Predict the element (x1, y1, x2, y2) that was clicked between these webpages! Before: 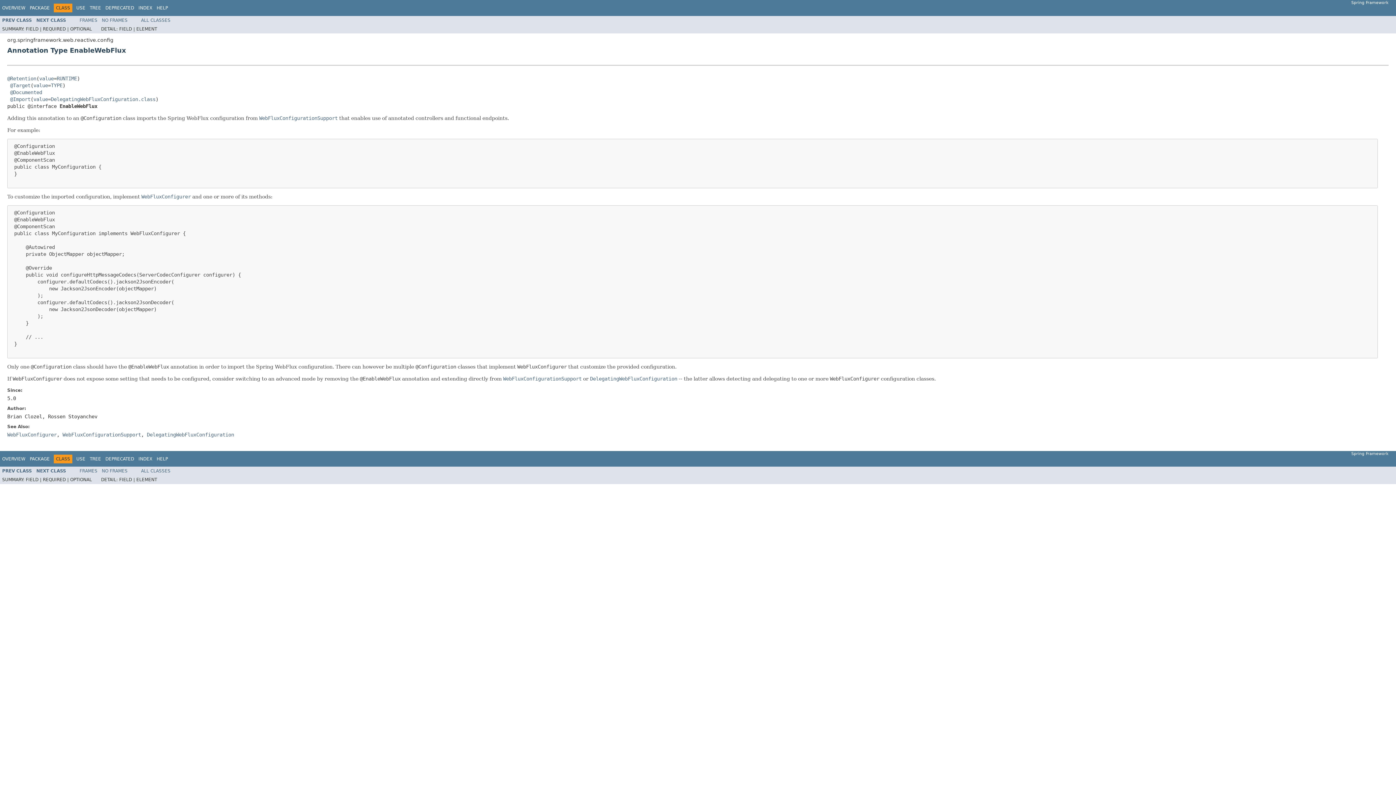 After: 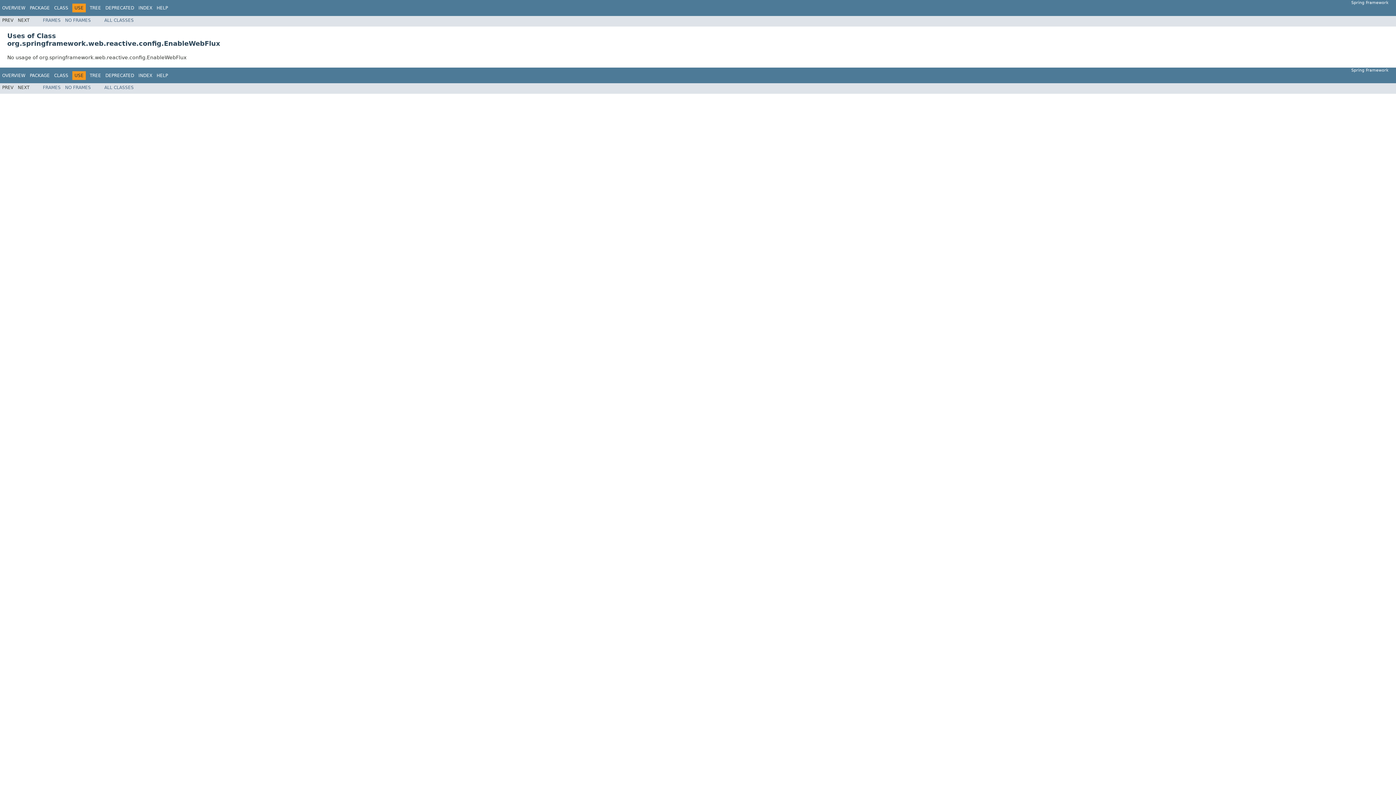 Action: label: USE bbox: (76, 456, 85, 461)